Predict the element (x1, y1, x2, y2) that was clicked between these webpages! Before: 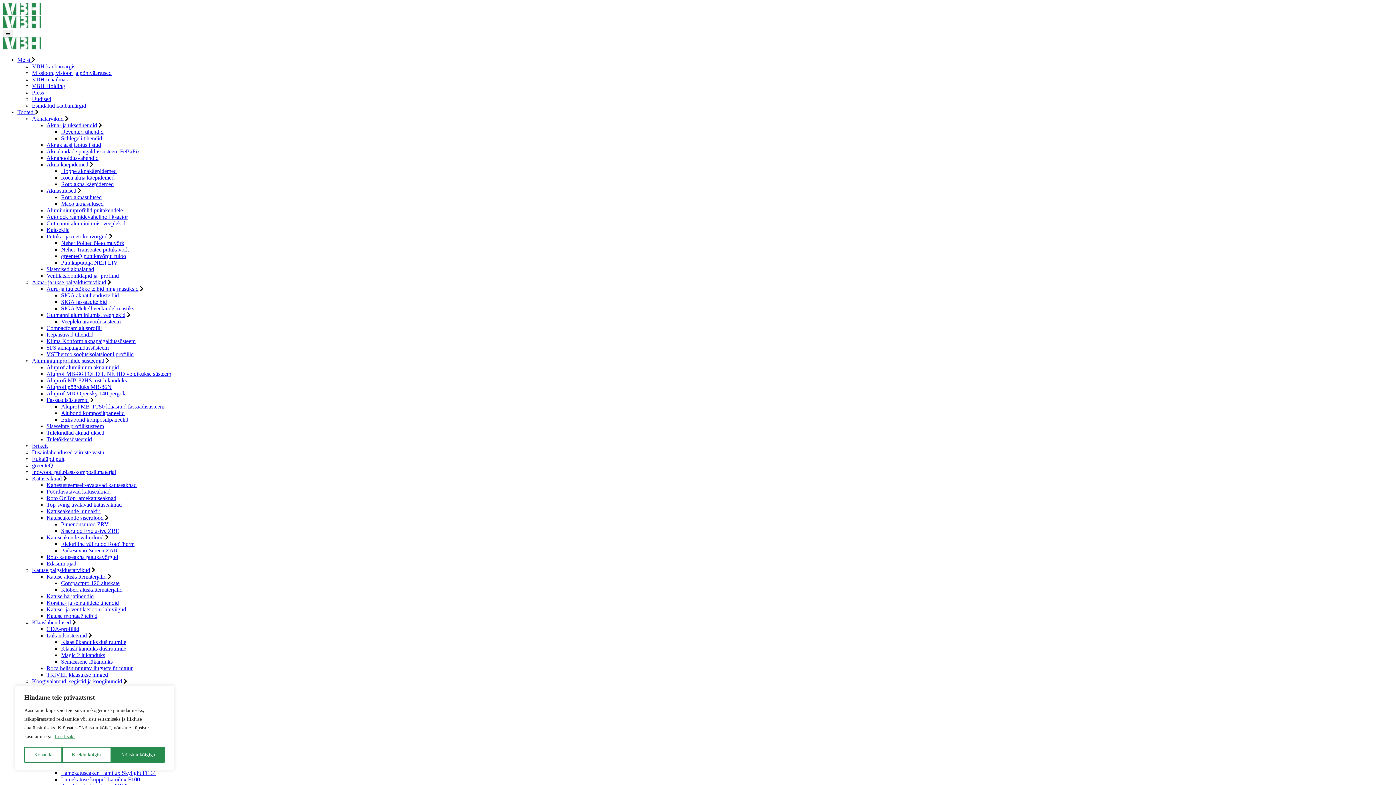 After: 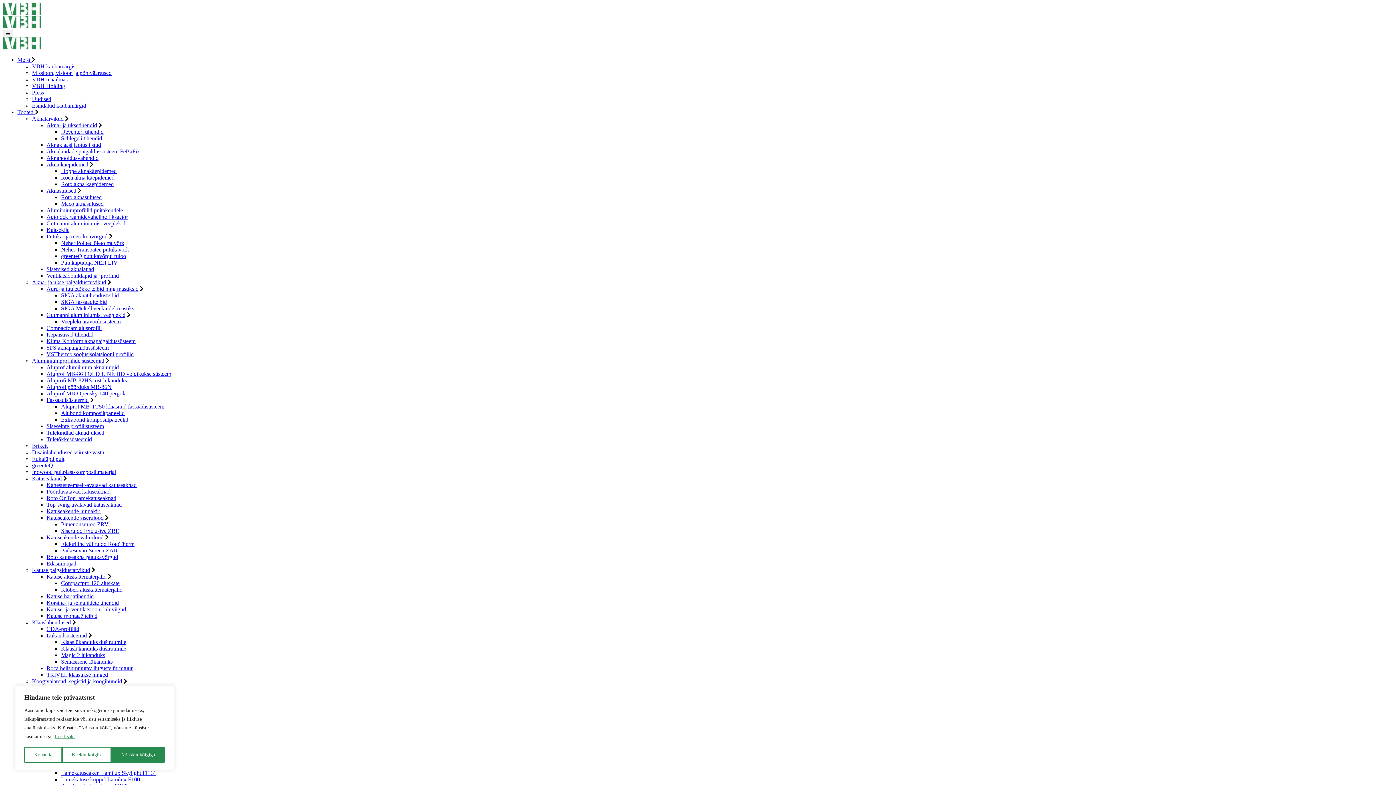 Action: bbox: (61, 658, 112, 665) label: Seinasisene lükanduks